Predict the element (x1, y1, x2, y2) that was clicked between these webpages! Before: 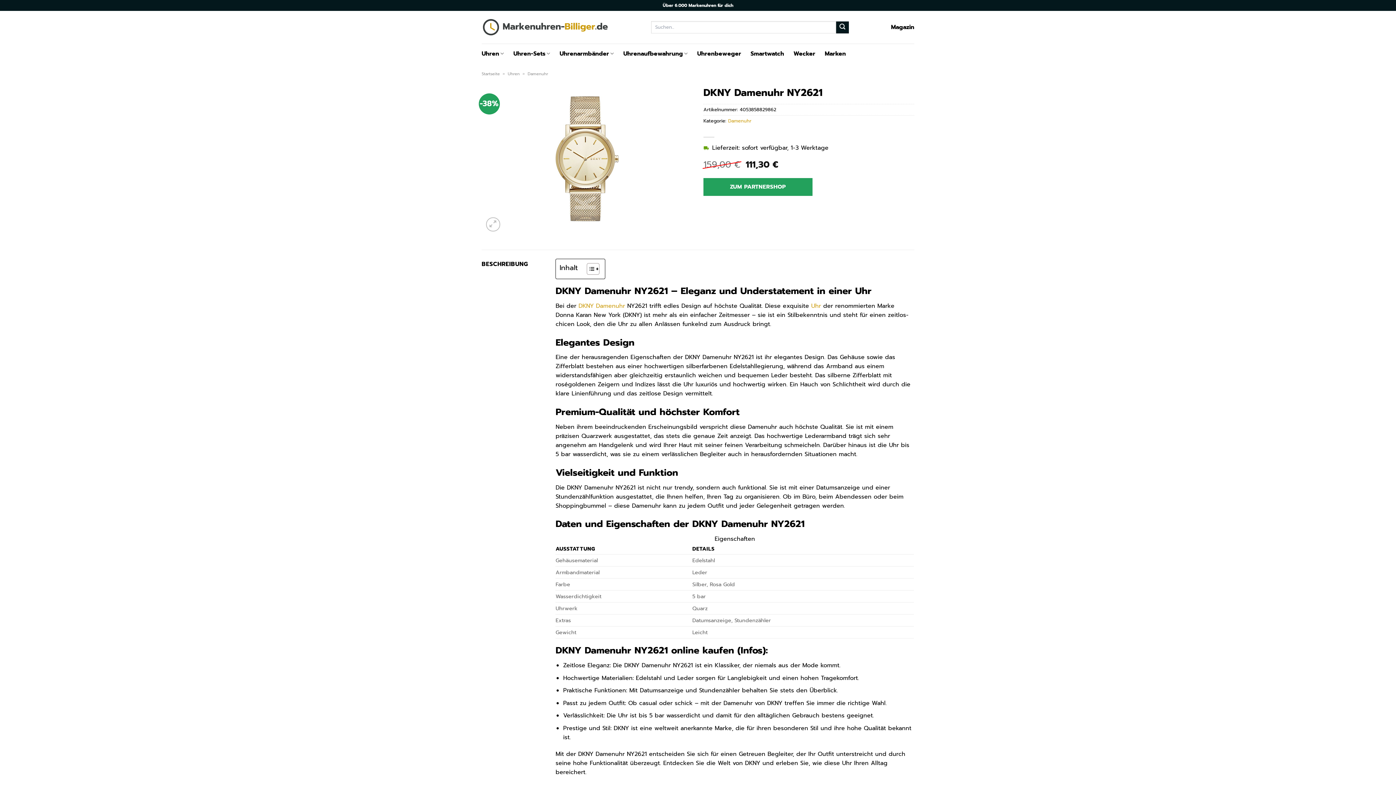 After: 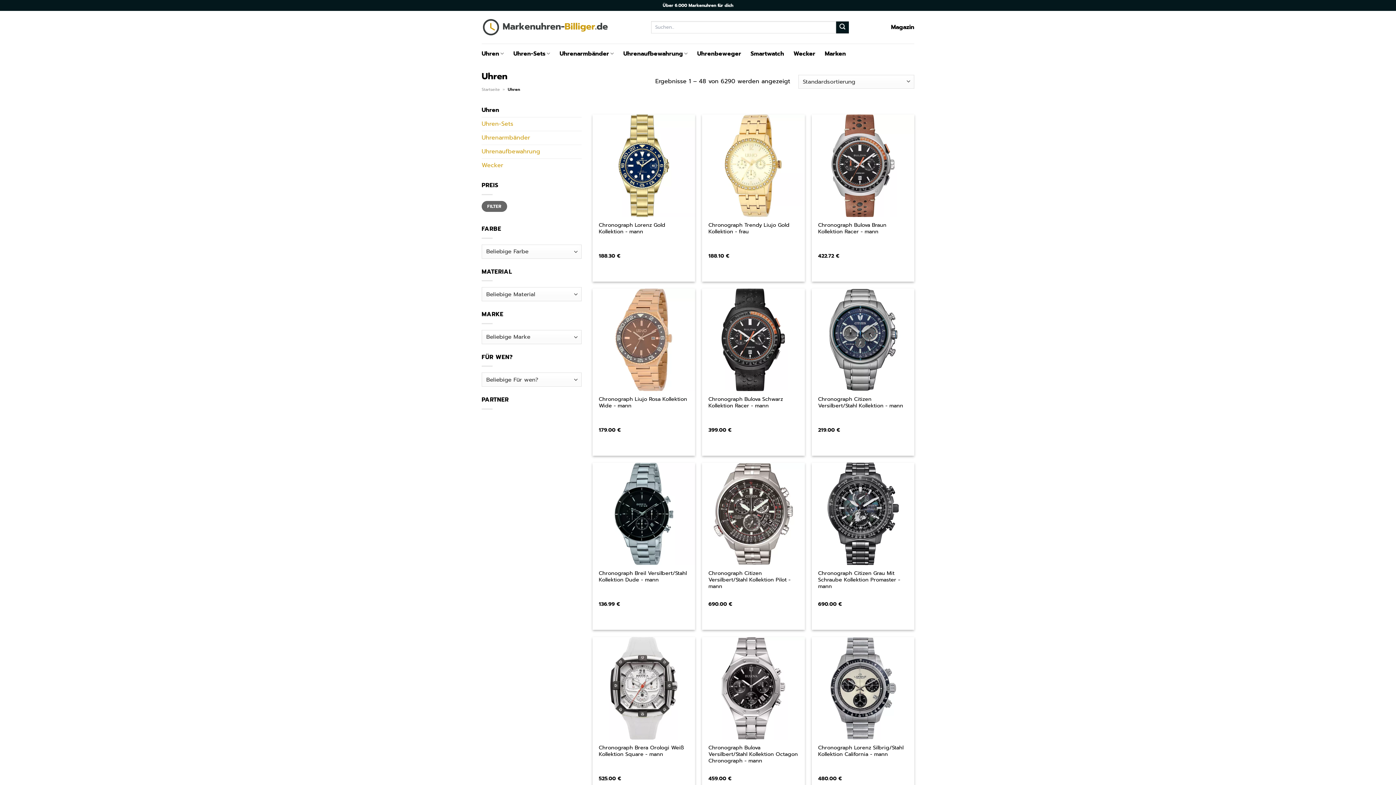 Action: label: Uhren bbox: (507, 70, 519, 77)